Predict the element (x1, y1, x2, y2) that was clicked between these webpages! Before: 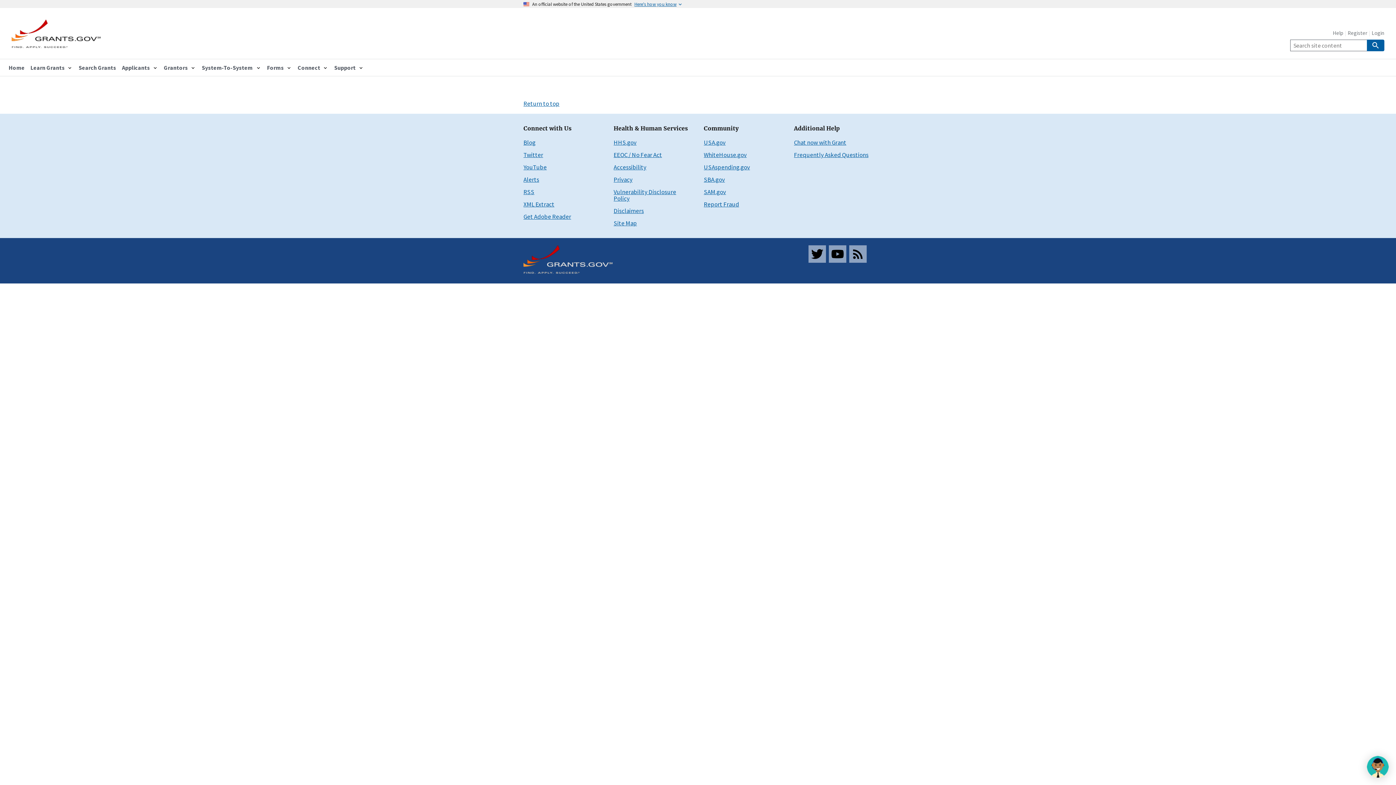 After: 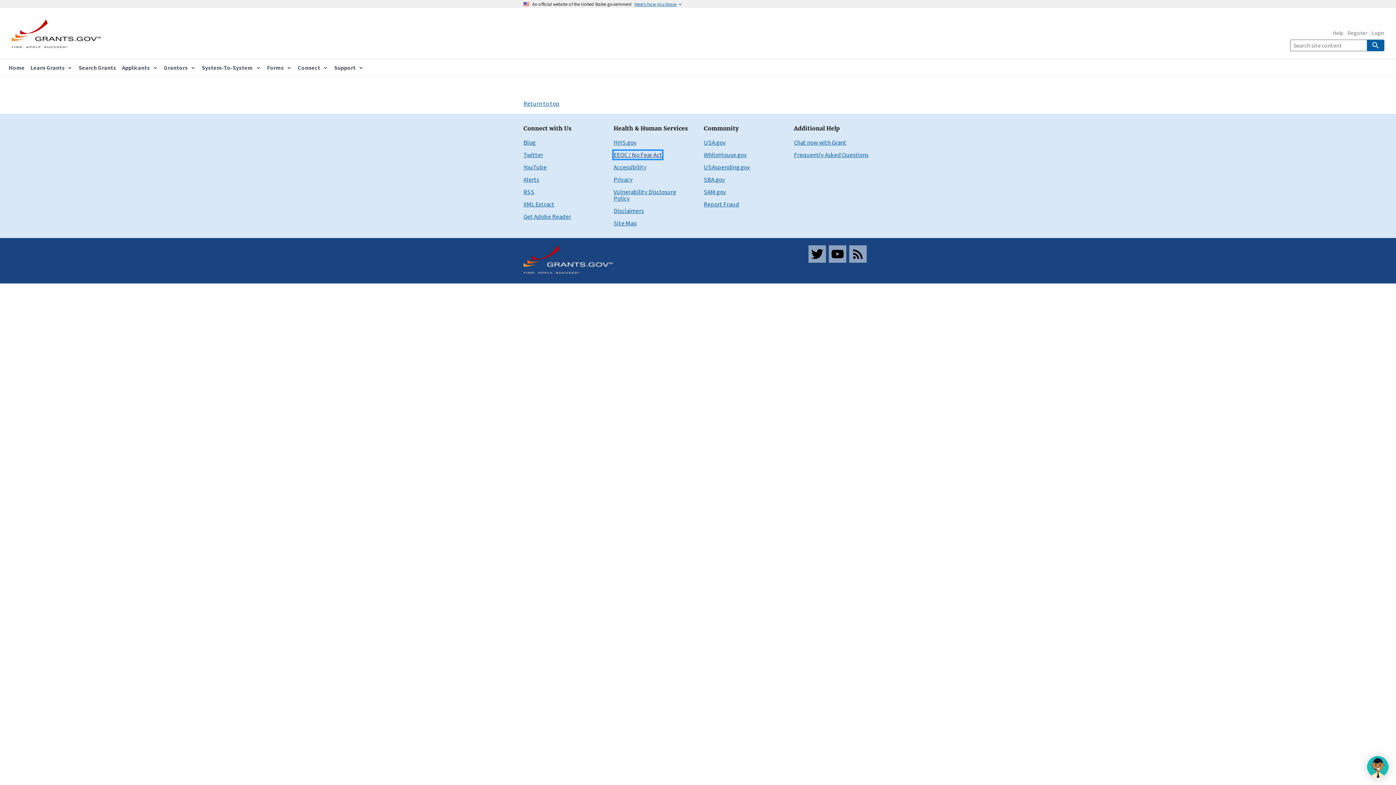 Action: bbox: (613, 150, 662, 158) label: EEOC / No Fear Act